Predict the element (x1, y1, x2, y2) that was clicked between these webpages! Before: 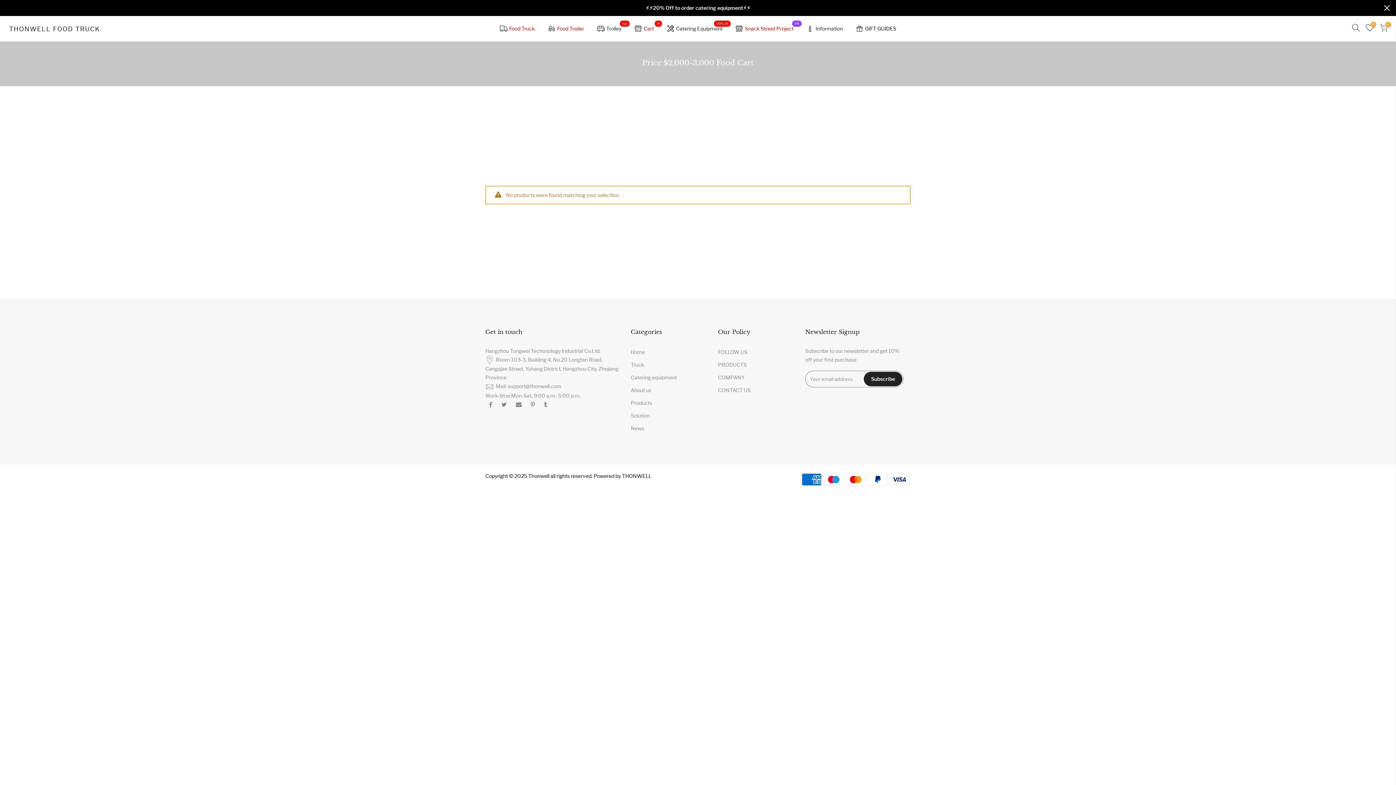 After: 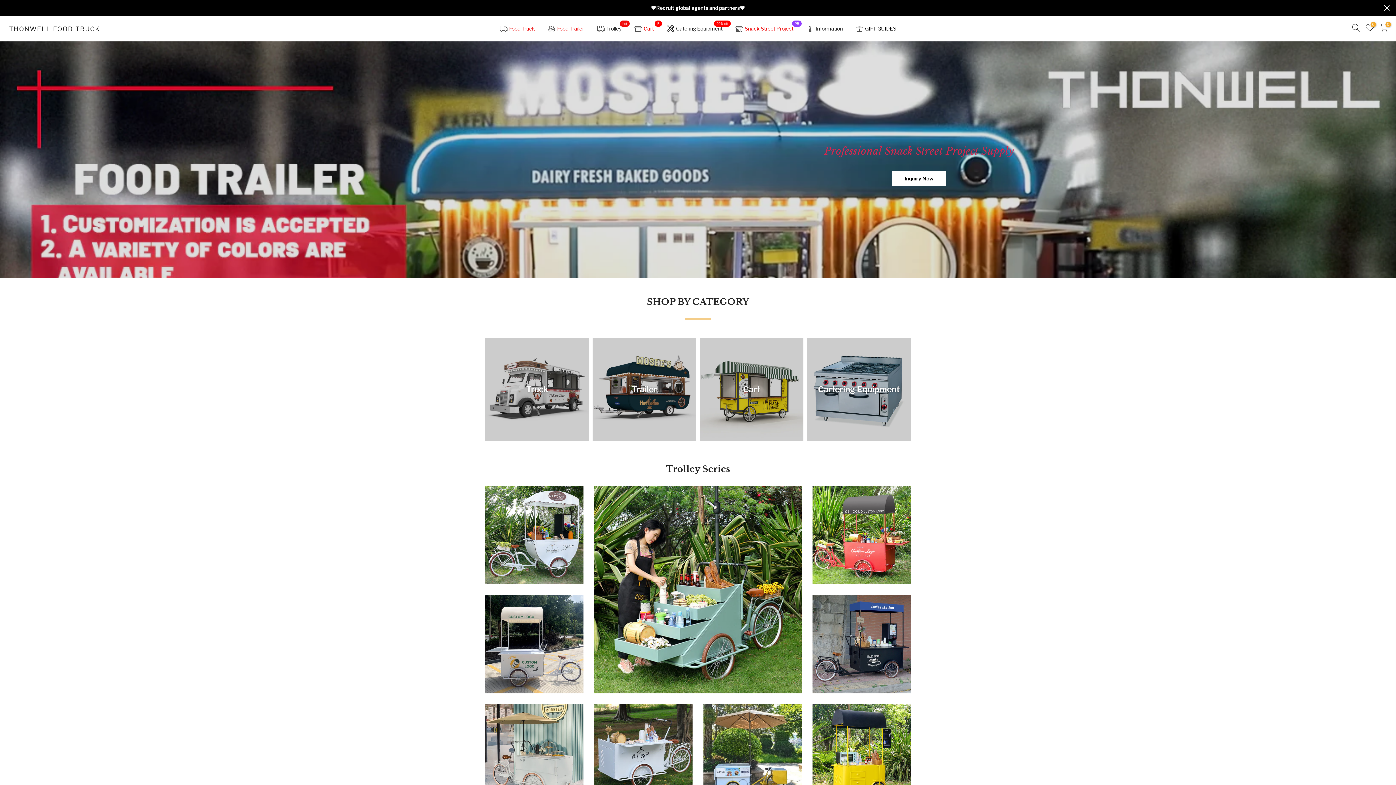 Action: label: Solution bbox: (630, 412, 649, 418)